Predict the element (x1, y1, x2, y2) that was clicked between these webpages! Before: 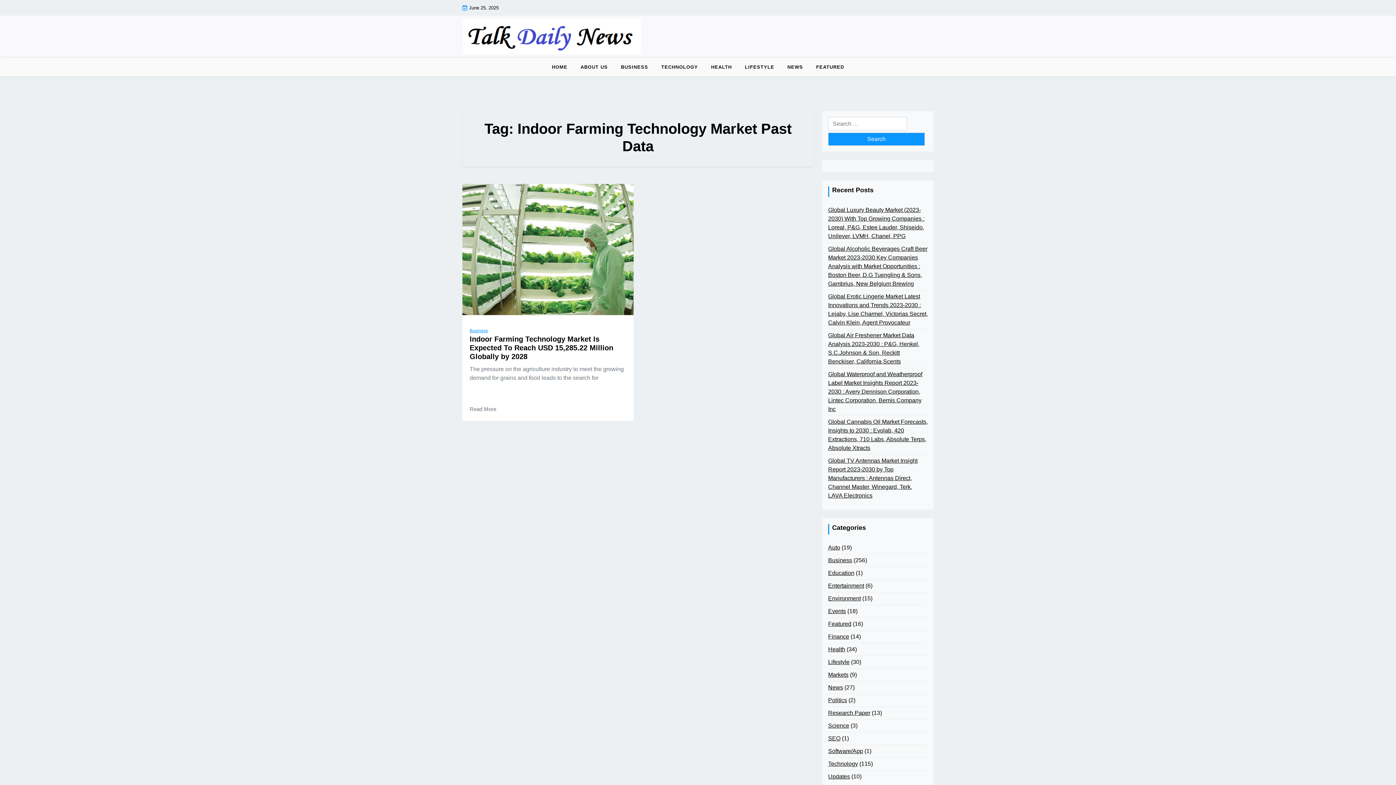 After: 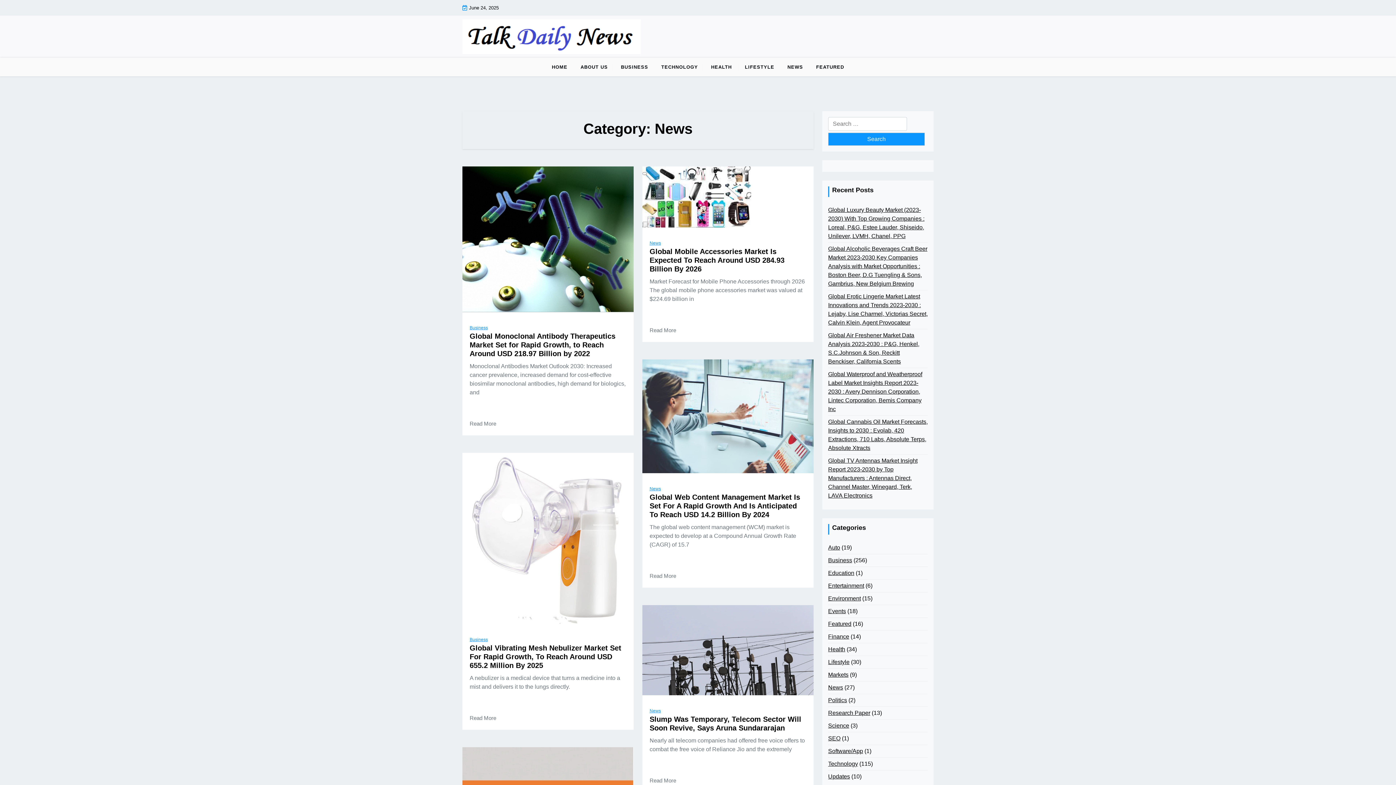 Action: label: News bbox: (828, 683, 843, 692)